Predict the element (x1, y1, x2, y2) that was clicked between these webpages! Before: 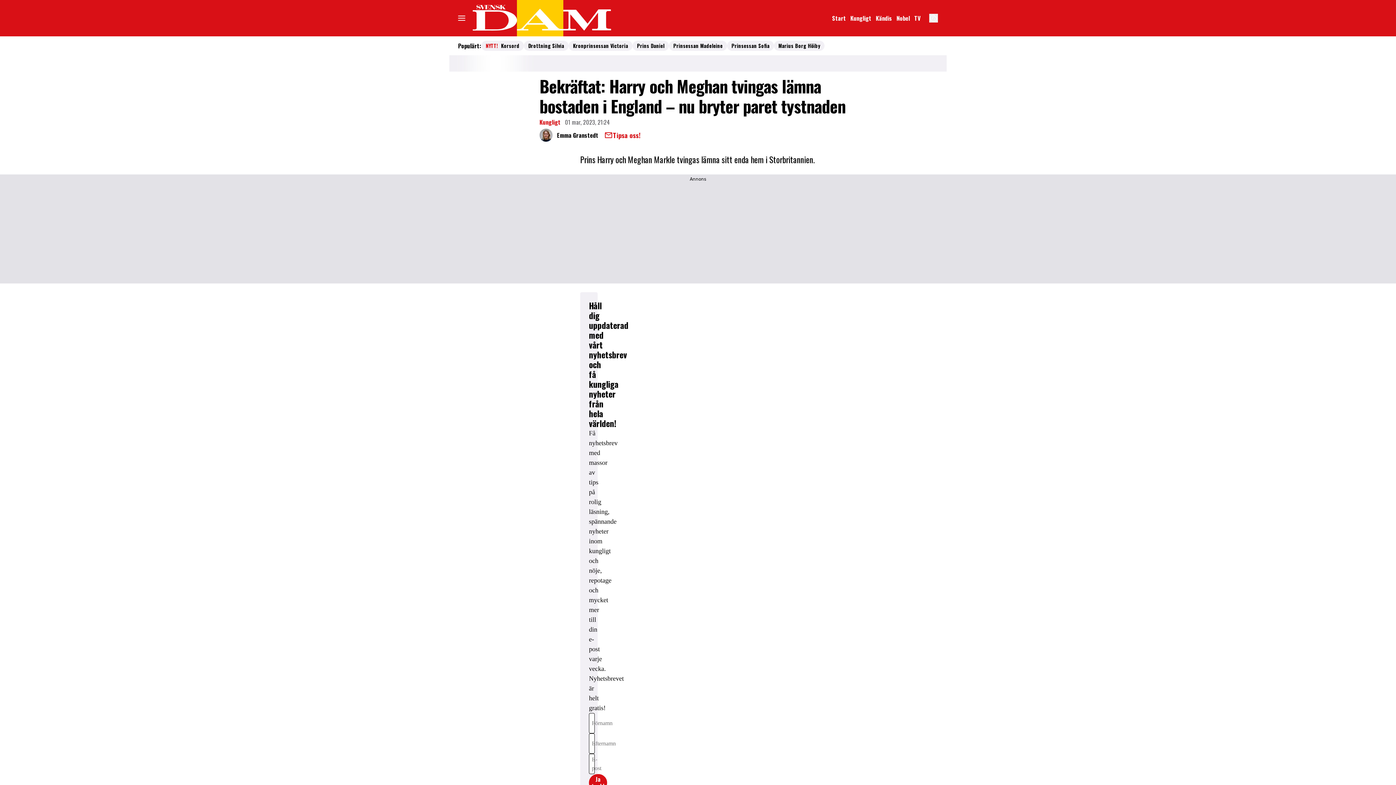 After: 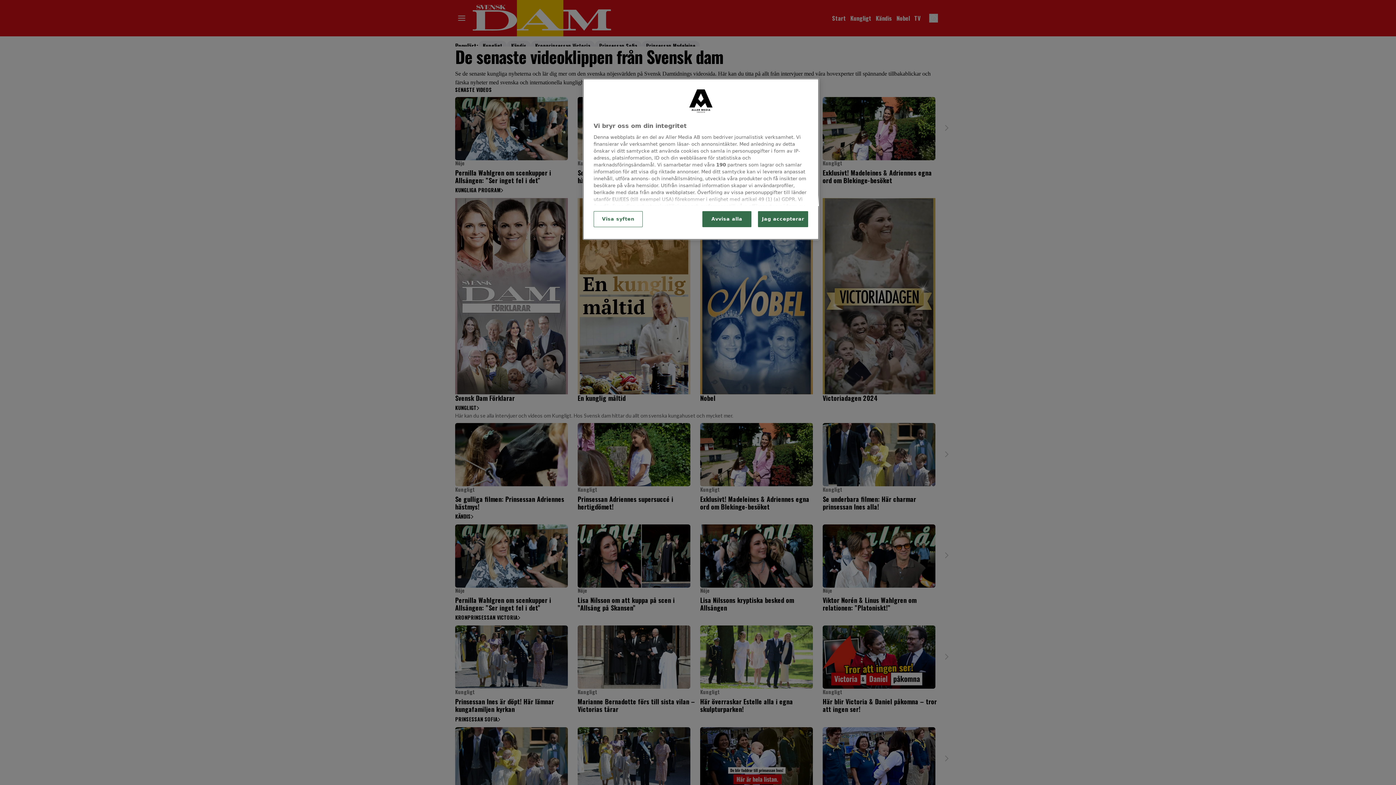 Action: label: Länk till kategorin TV som är Svensk Dams Video-sida bbox: (912, 12, 922, 23)